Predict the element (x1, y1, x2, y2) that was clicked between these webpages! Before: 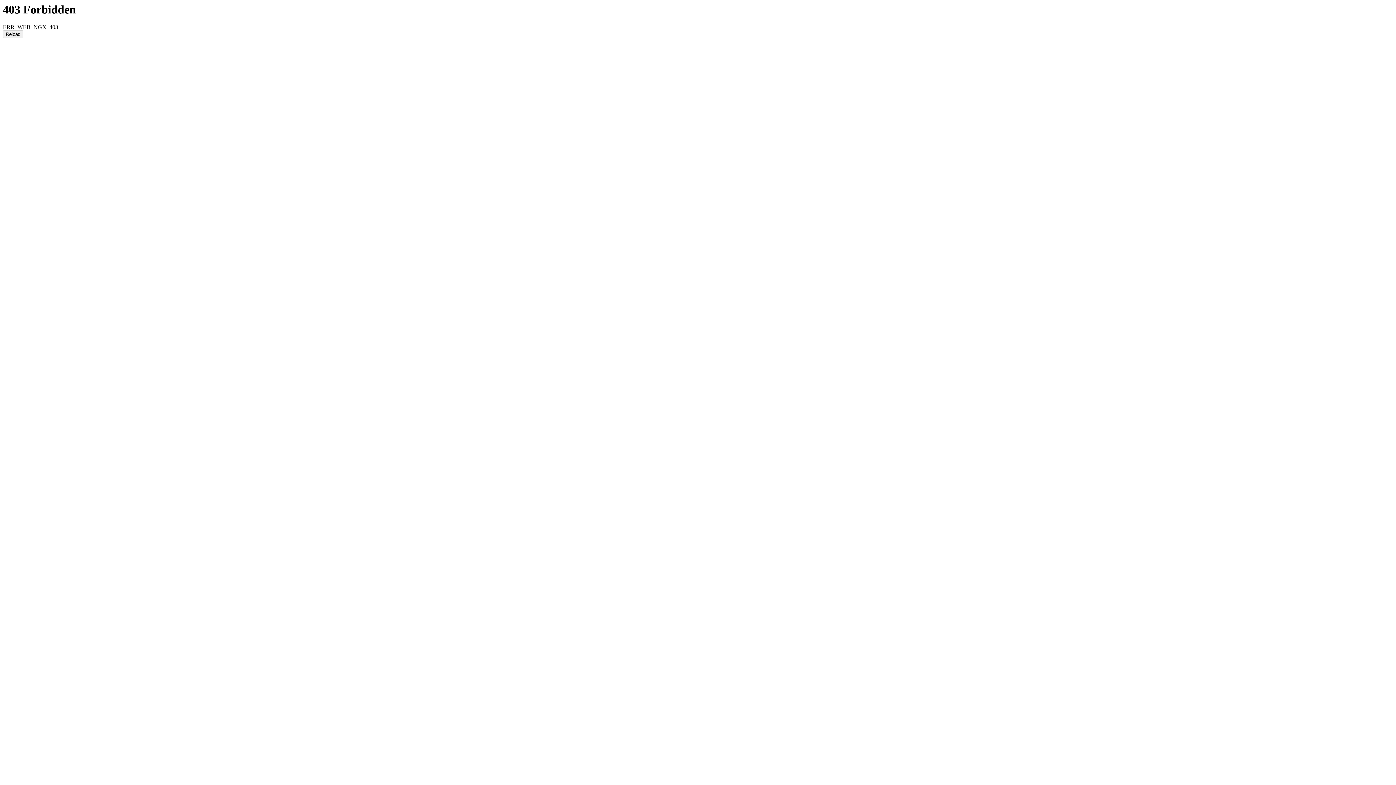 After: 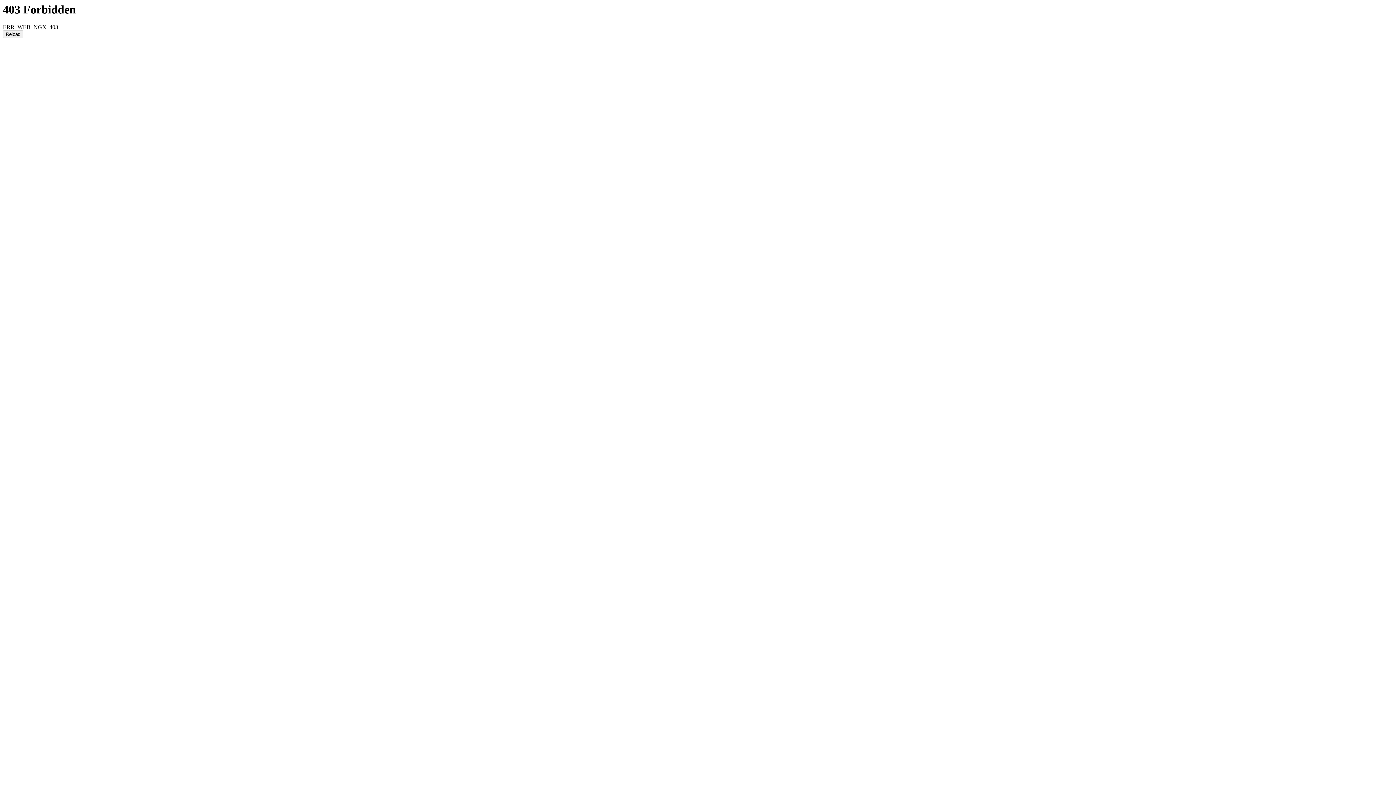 Action: bbox: (2, 30, 23, 38) label: Reload